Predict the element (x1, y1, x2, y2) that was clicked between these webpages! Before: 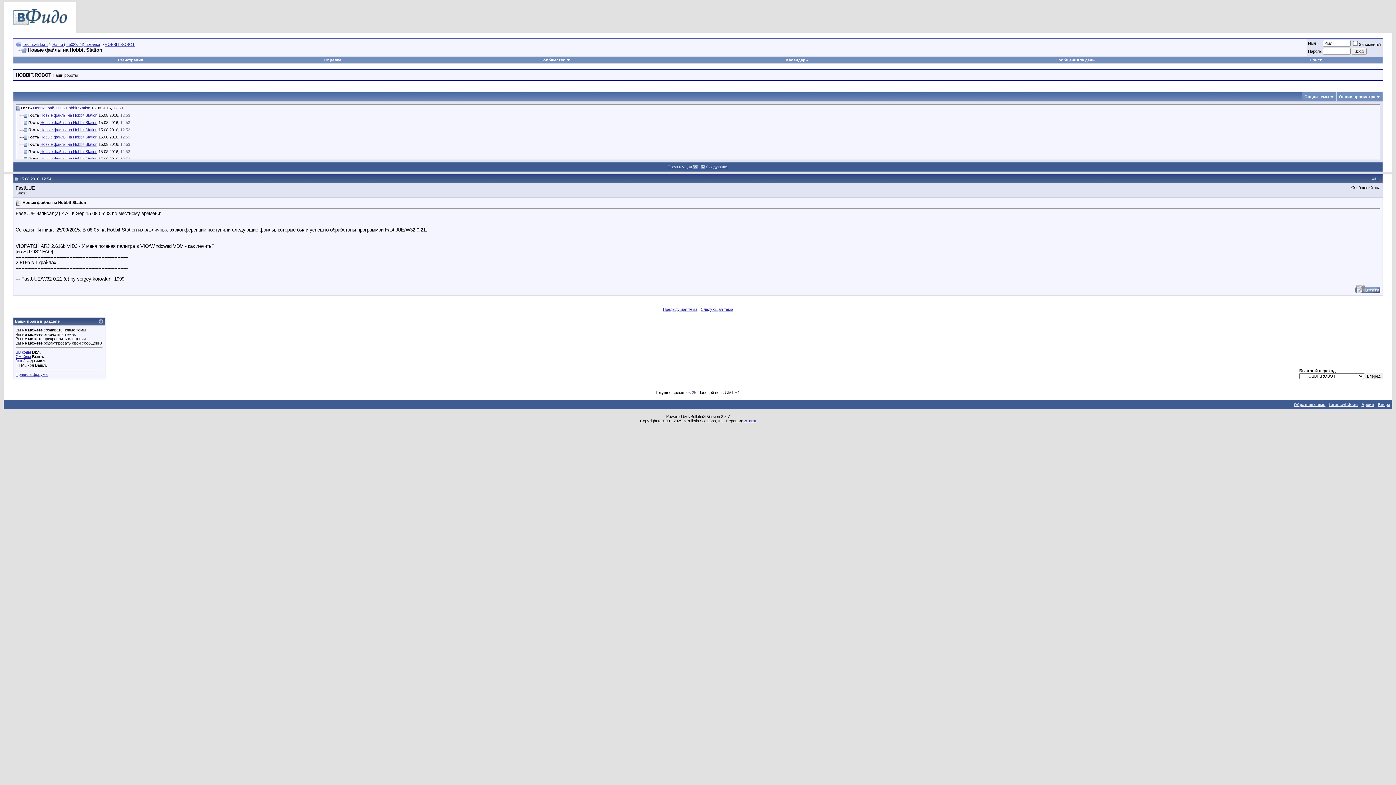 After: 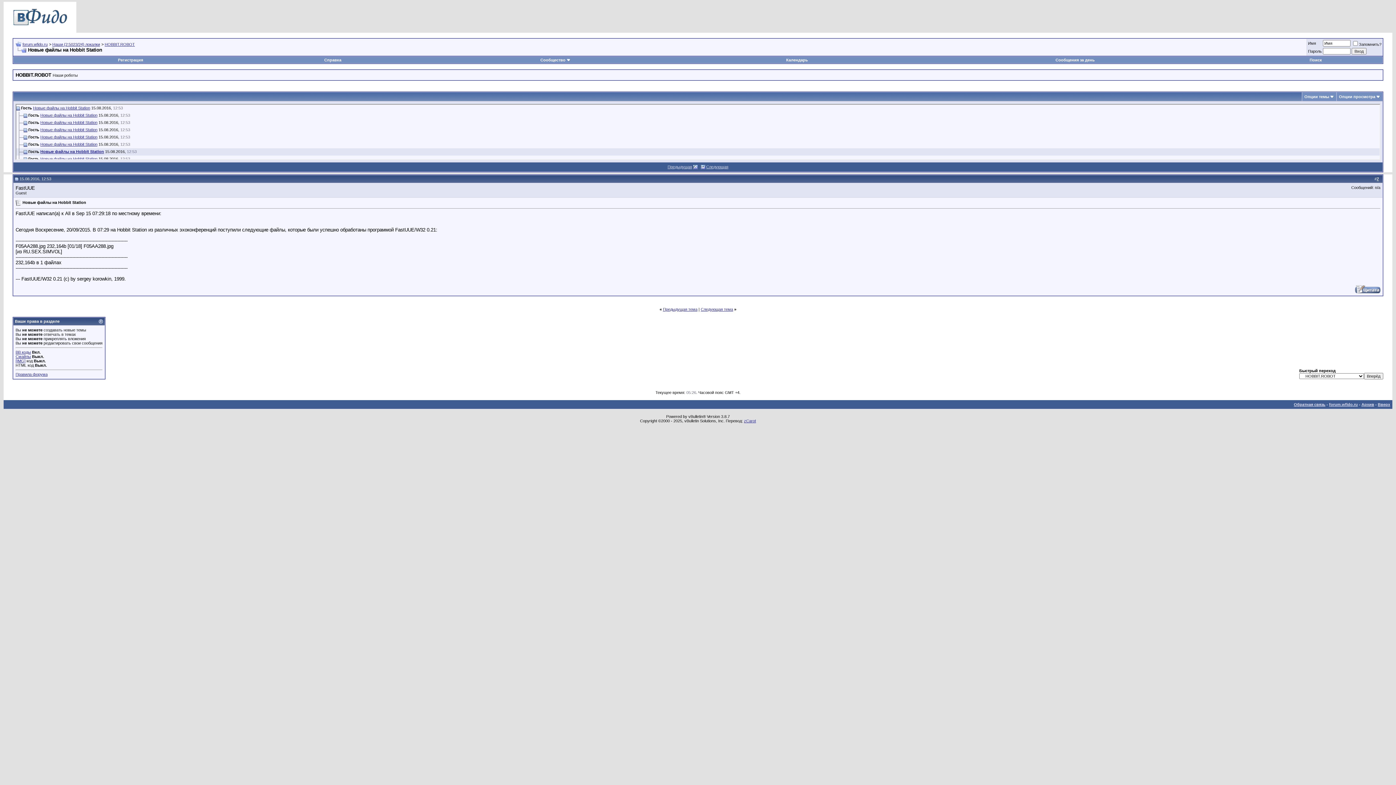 Action: label: Новые файлы на Нobbit Station bbox: (40, 149, 97, 153)